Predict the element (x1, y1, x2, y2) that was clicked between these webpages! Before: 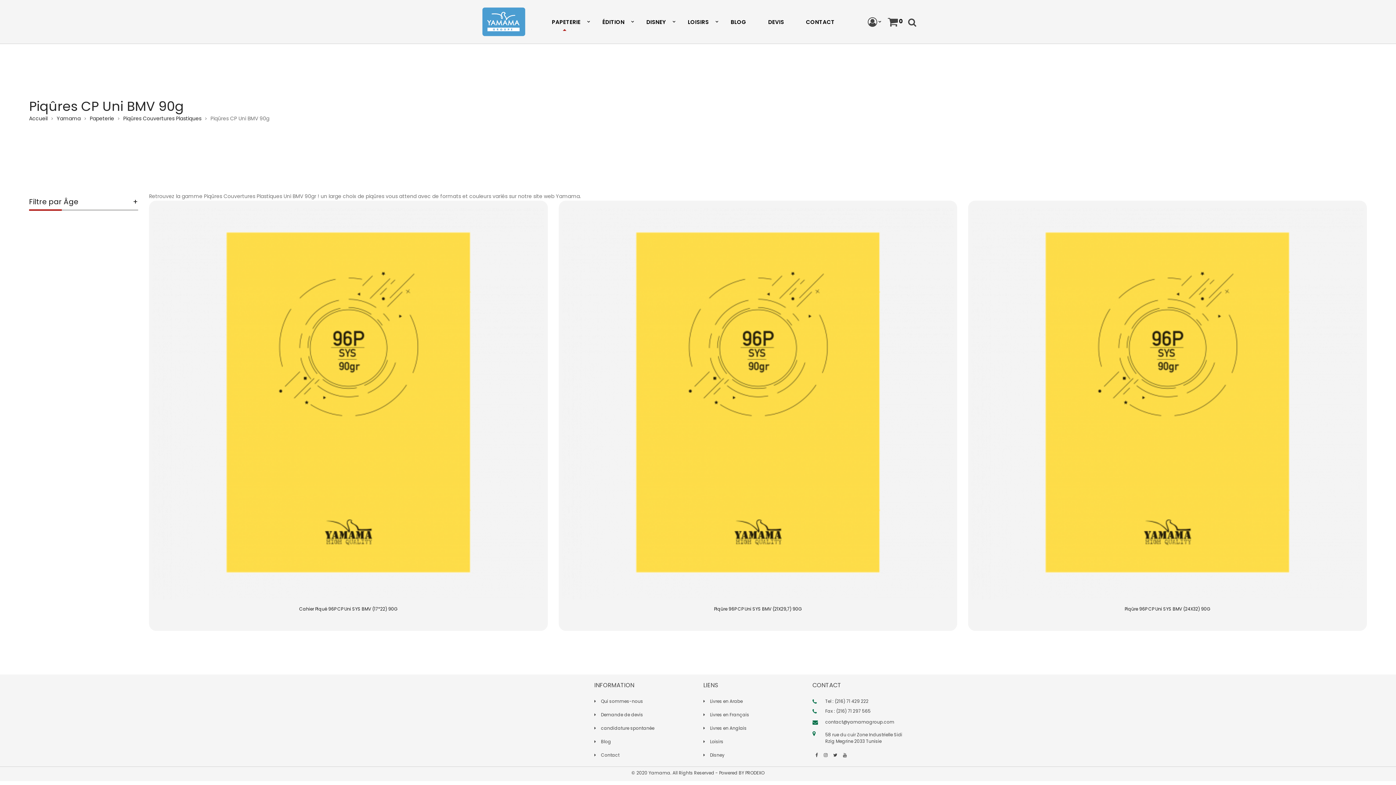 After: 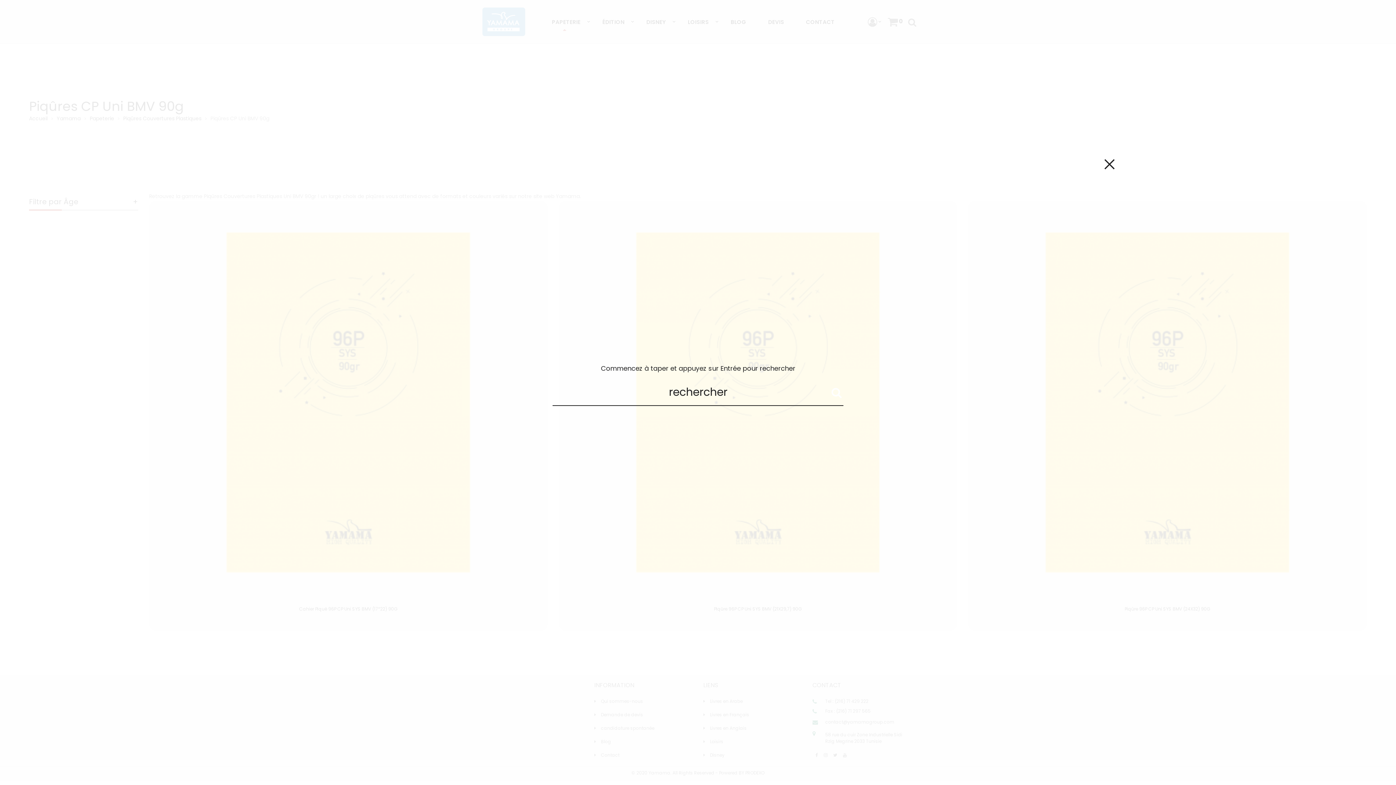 Action: bbox: (908, 17, 916, 26)